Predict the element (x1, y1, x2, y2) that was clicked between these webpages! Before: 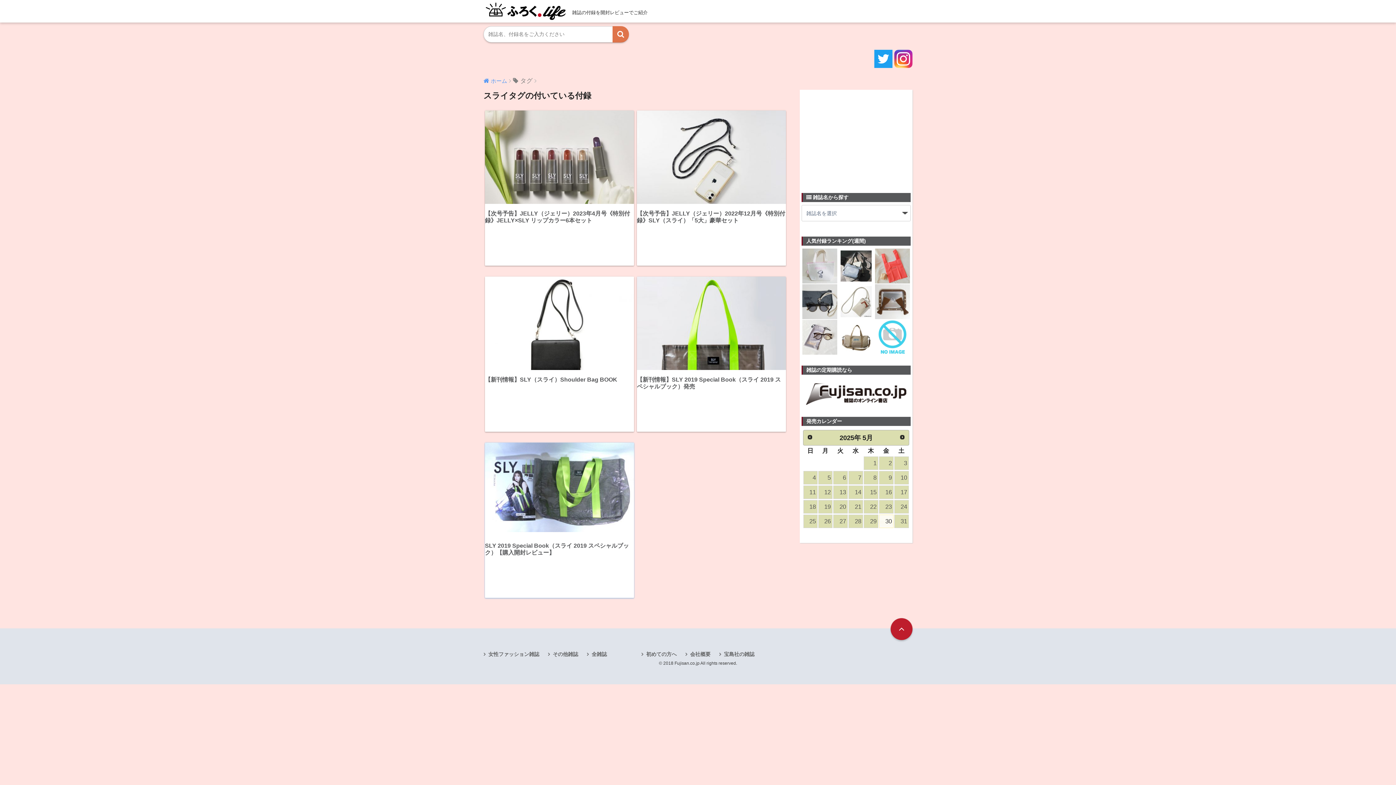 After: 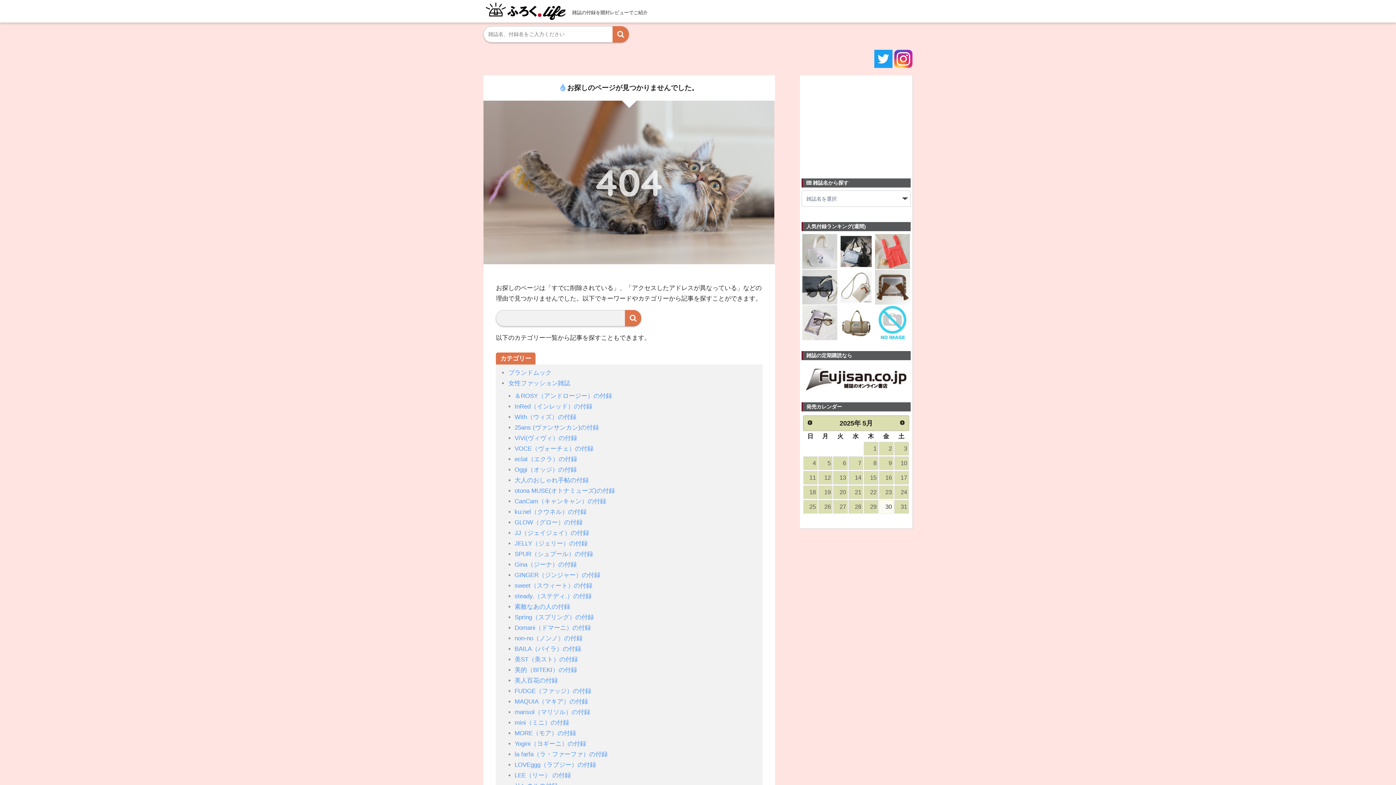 Action: bbox: (818, 471, 832, 484) label: 5